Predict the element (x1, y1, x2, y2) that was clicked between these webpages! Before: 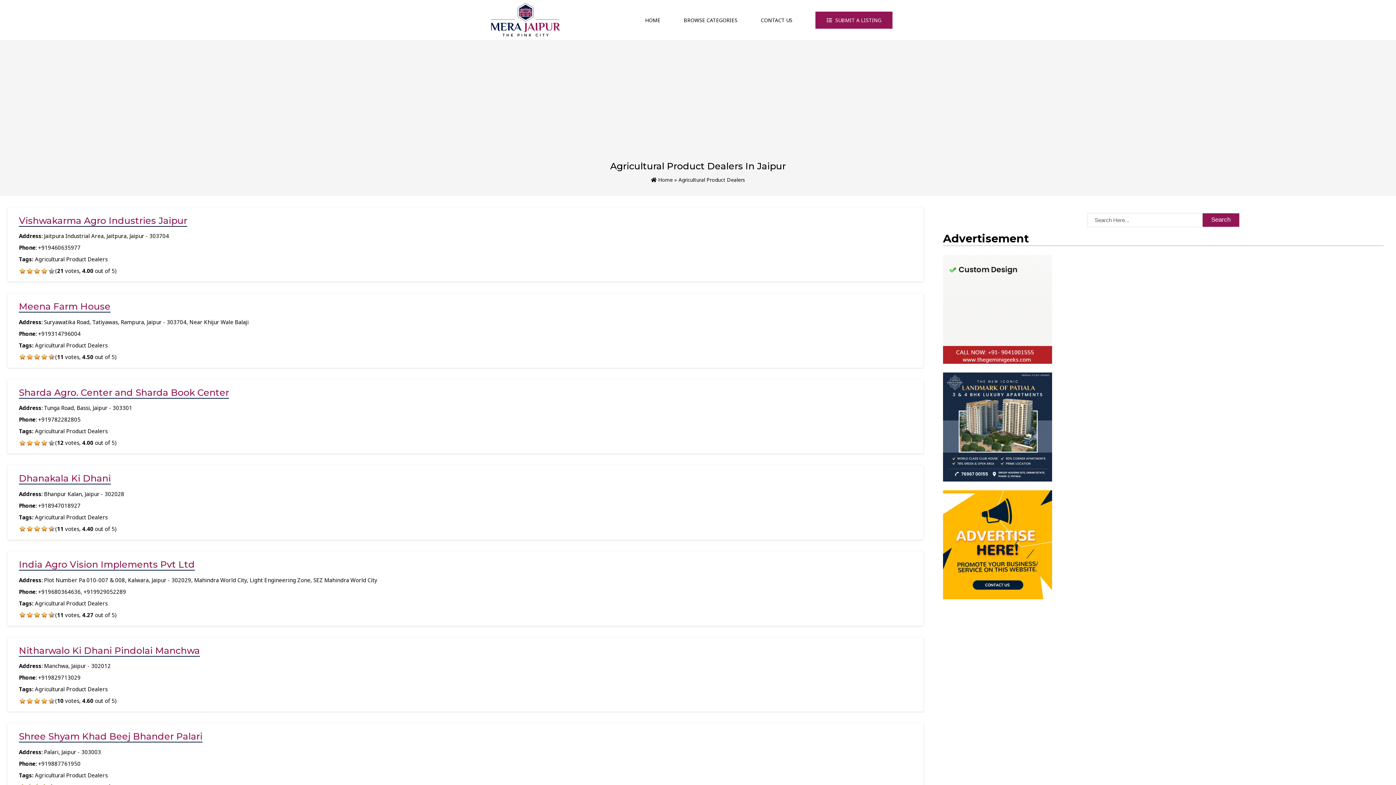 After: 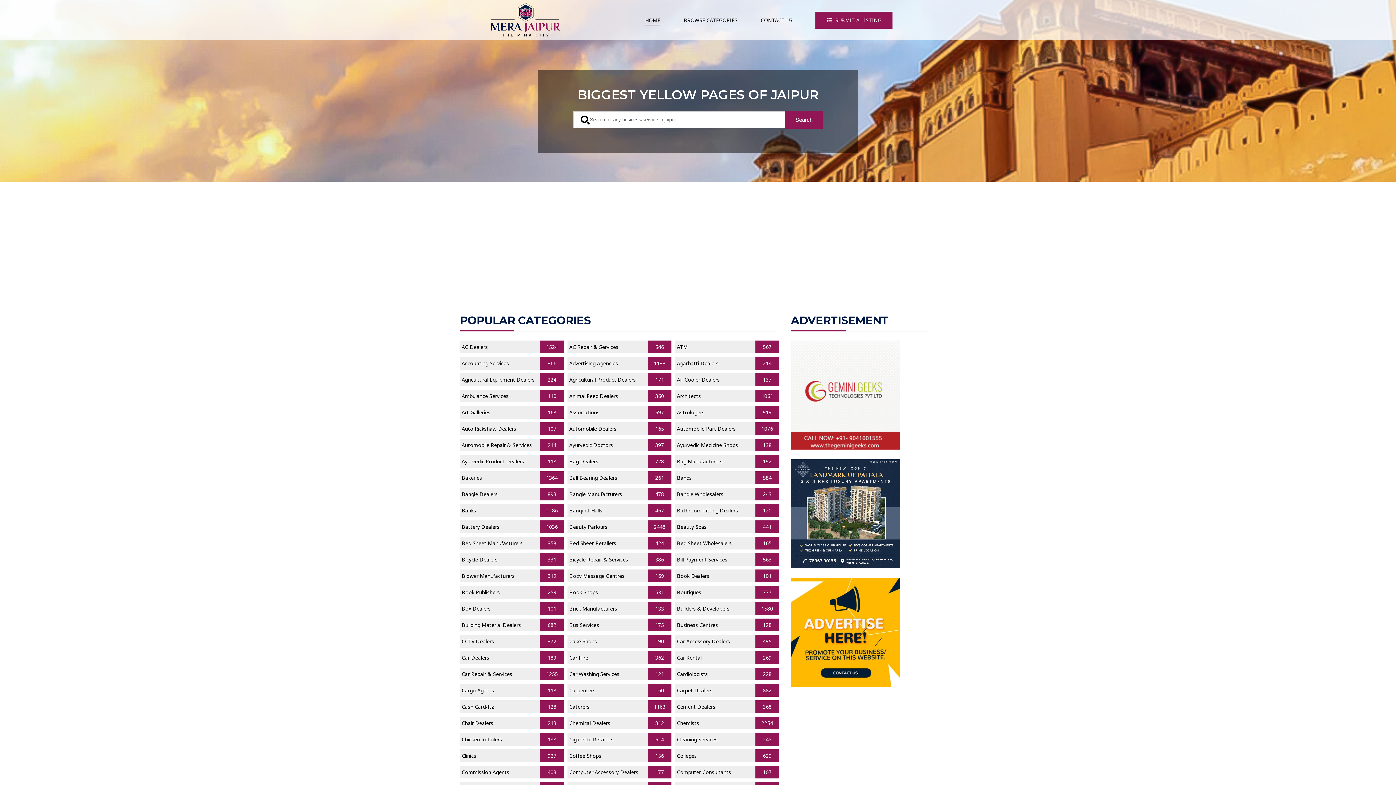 Action: bbox: (645, 15, 660, 24) label: HOME